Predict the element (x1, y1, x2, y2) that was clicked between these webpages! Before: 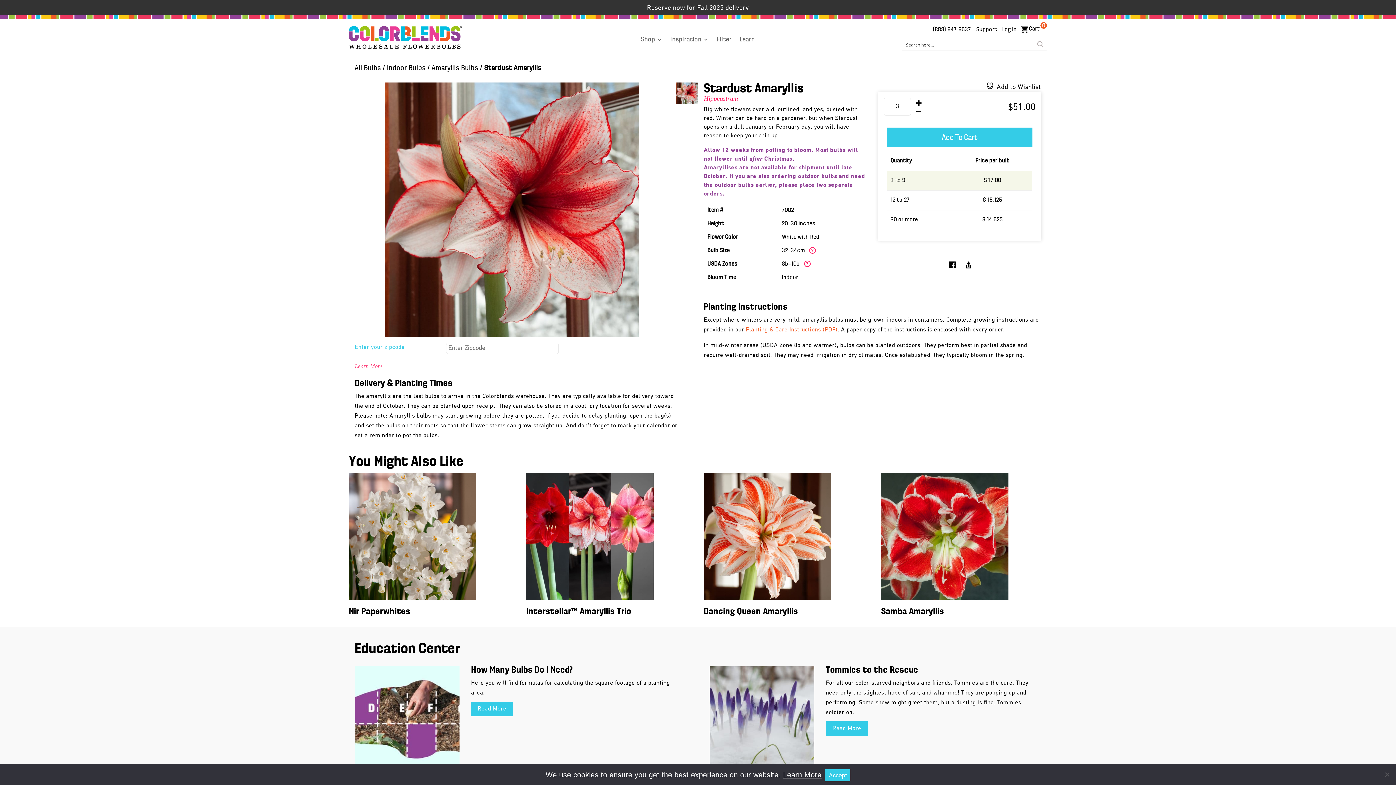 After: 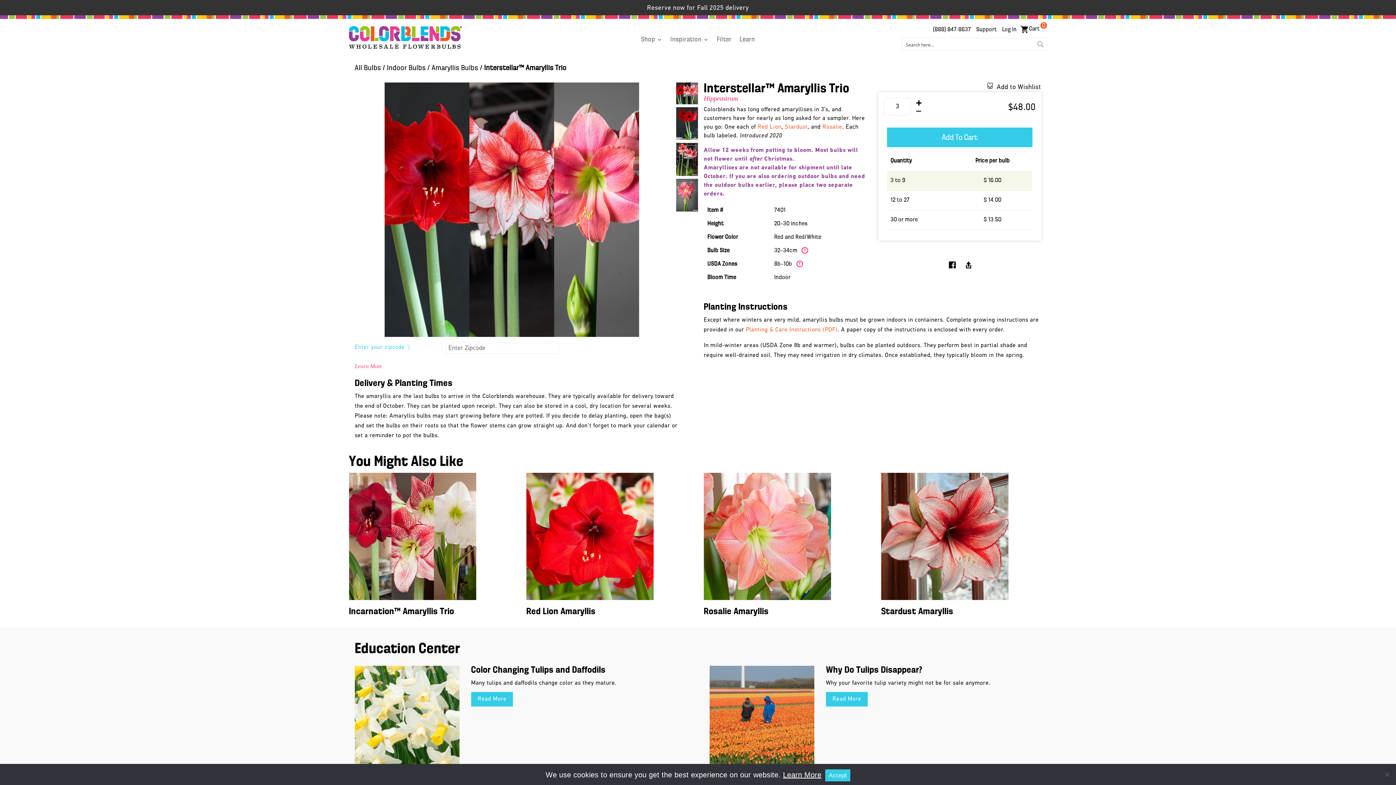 Action: bbox: (526, 592, 653, 598)